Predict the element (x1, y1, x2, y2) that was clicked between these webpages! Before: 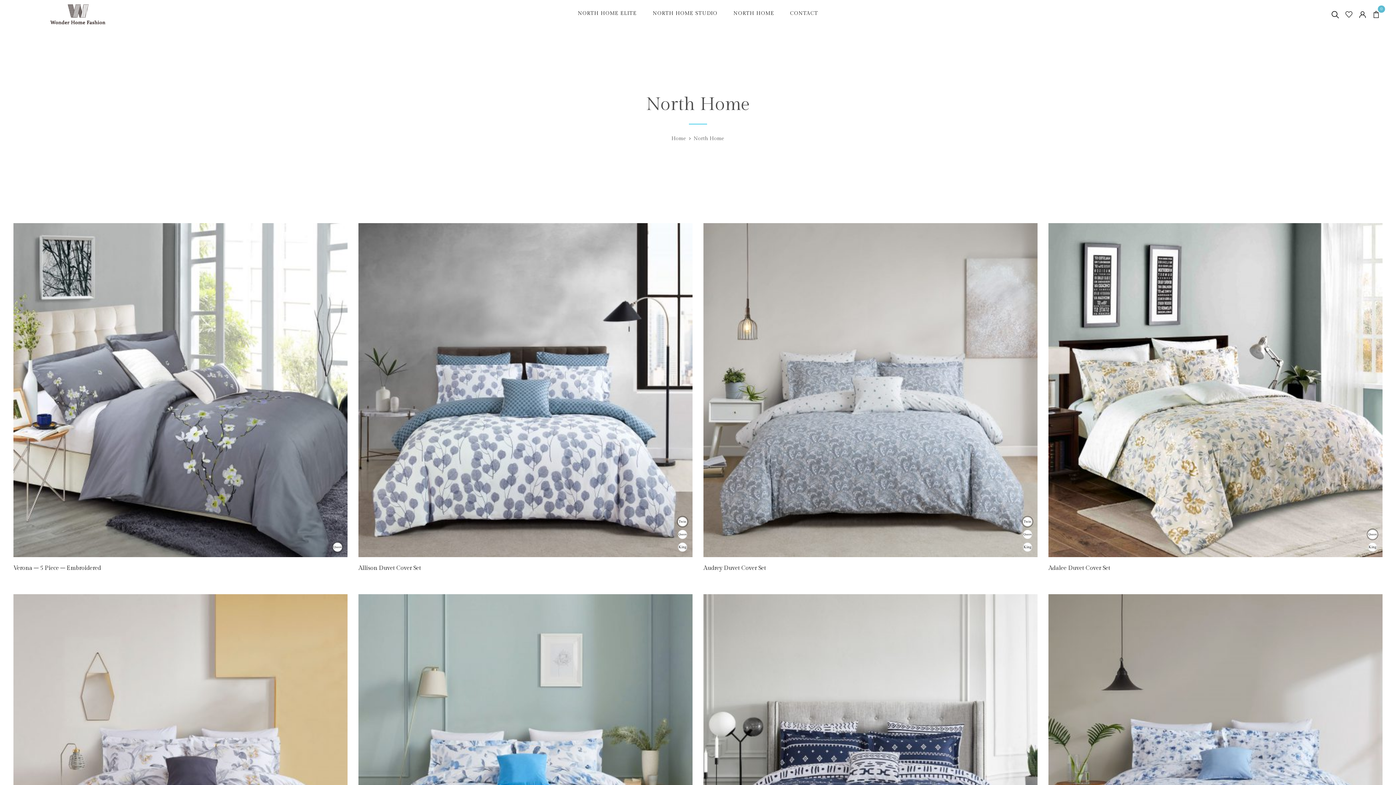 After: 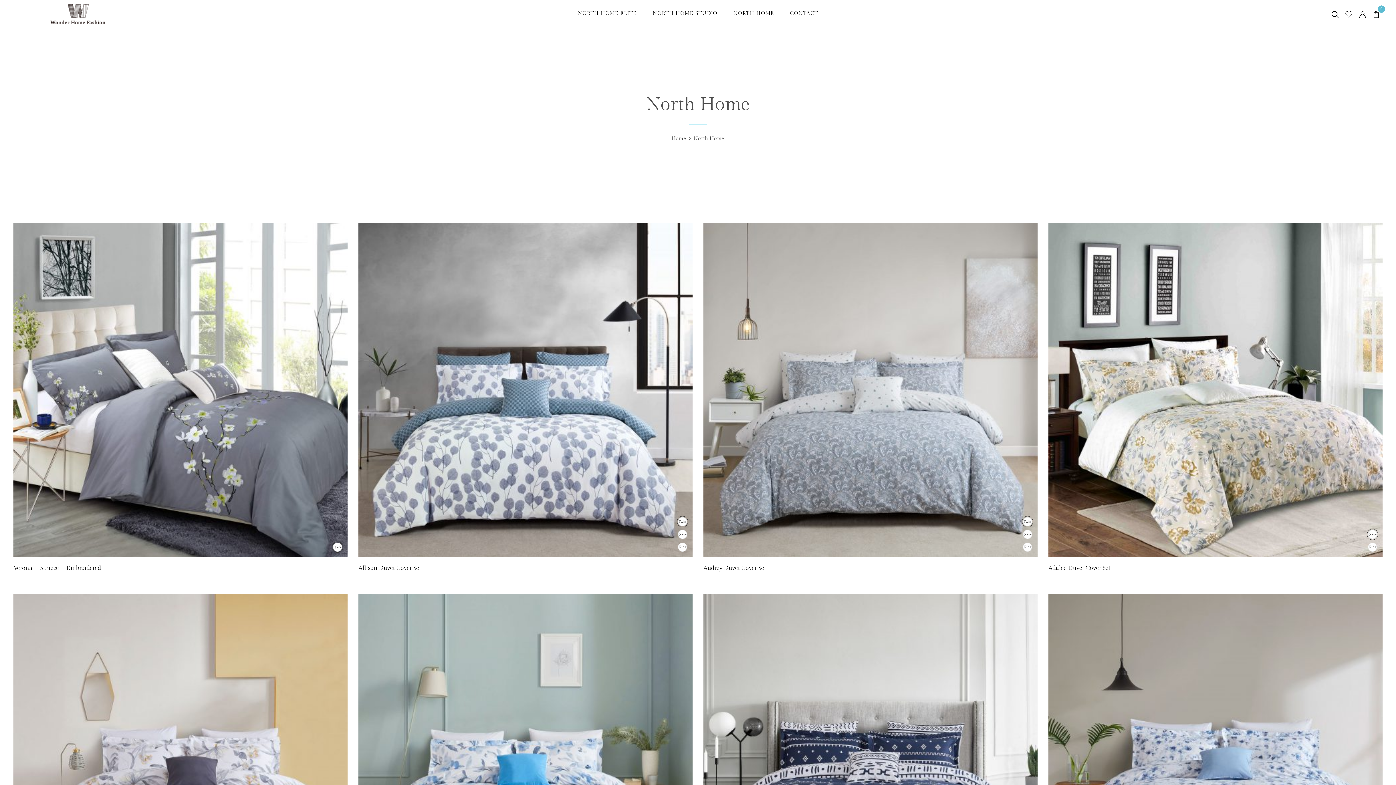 Action: bbox: (1368, 530, 1377, 539)